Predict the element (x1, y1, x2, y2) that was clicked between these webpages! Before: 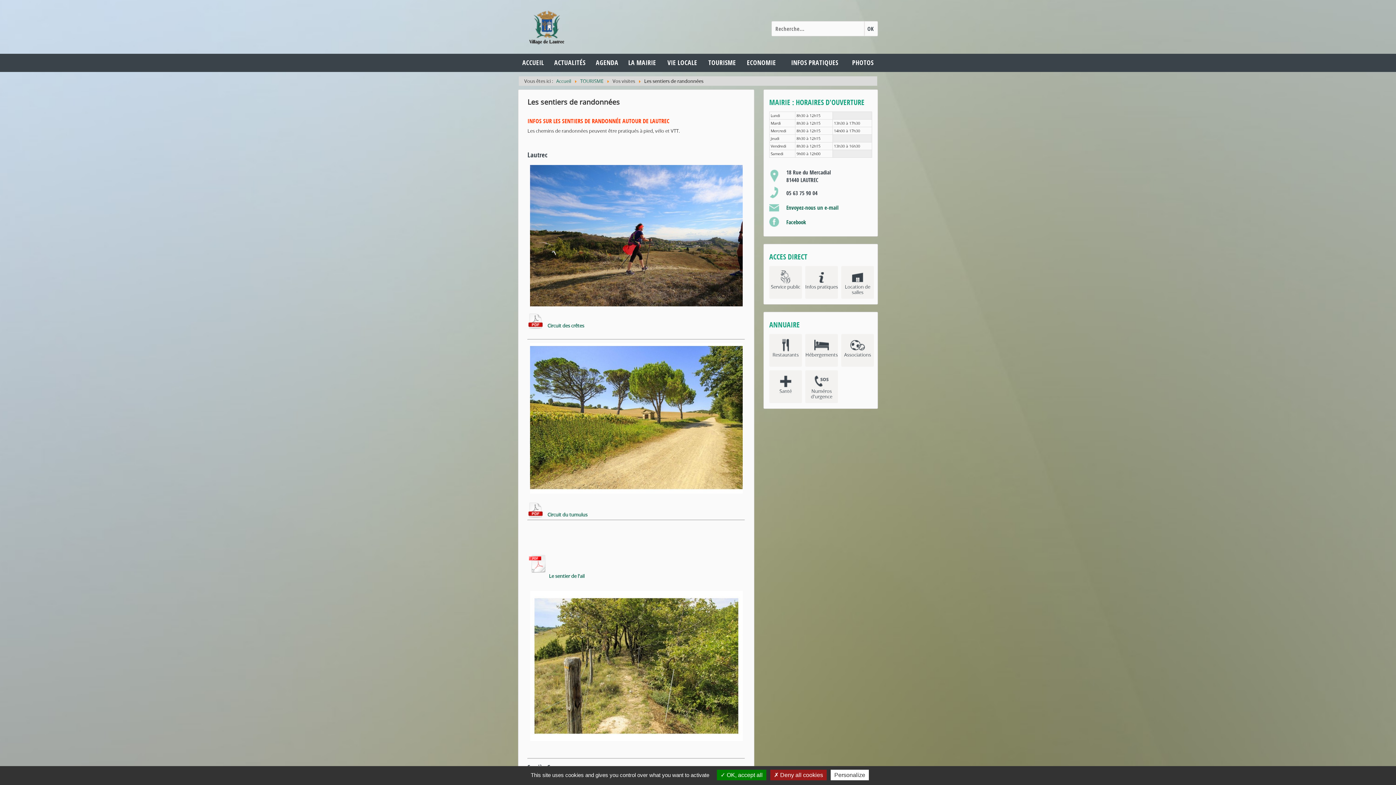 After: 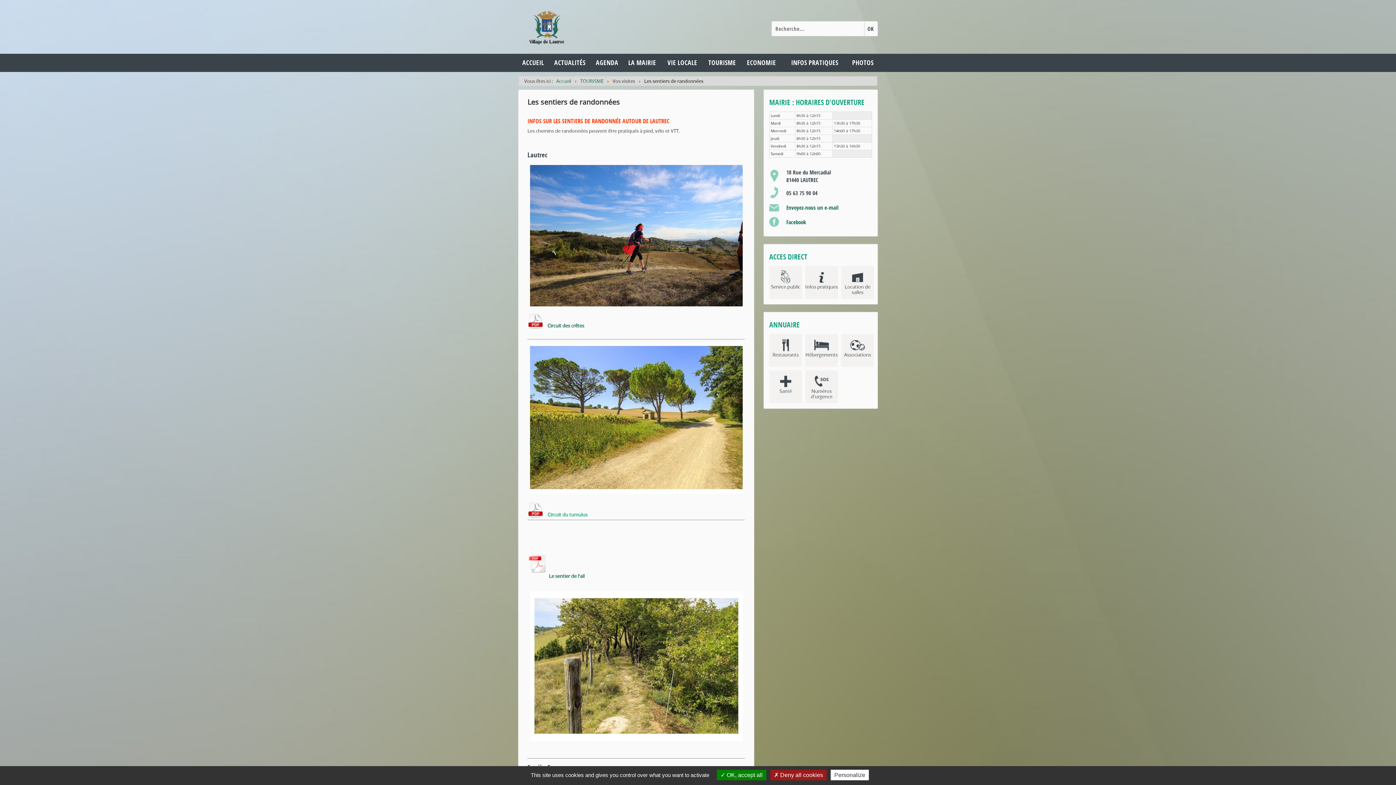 Action: label: Circuit du tumulus bbox: (527, 502, 745, 518)